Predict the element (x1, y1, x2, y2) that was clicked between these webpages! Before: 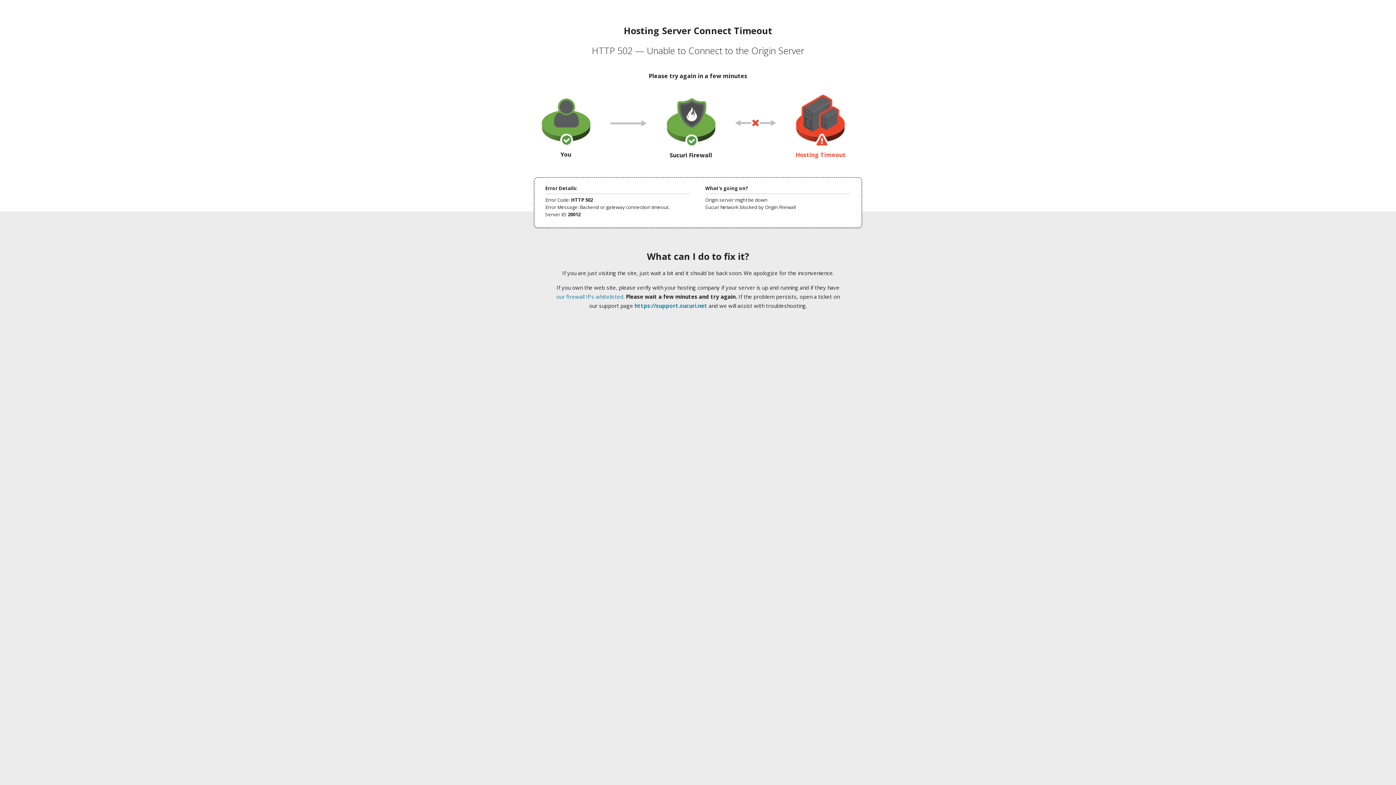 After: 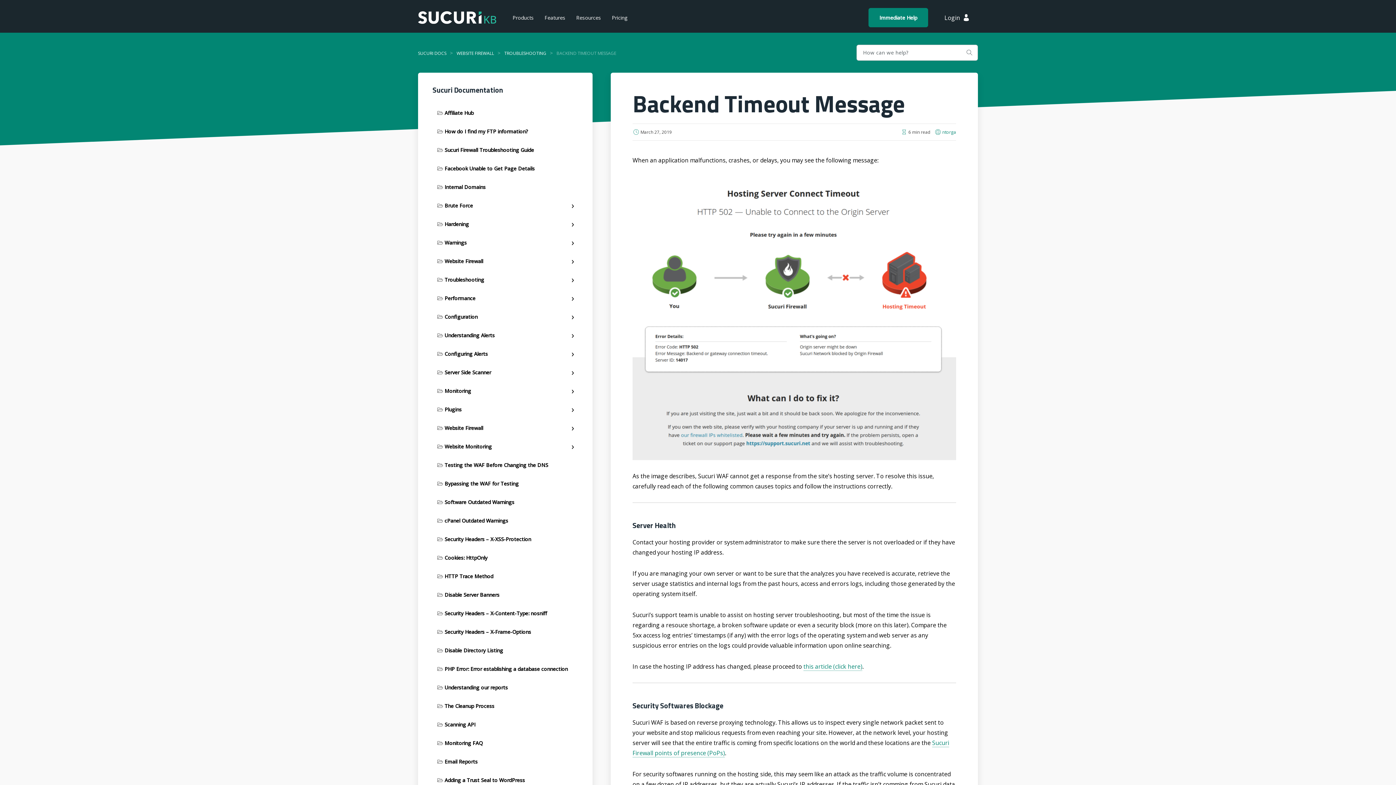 Action: label: our firewall IPs whitelisted bbox: (556, 293, 623, 300)